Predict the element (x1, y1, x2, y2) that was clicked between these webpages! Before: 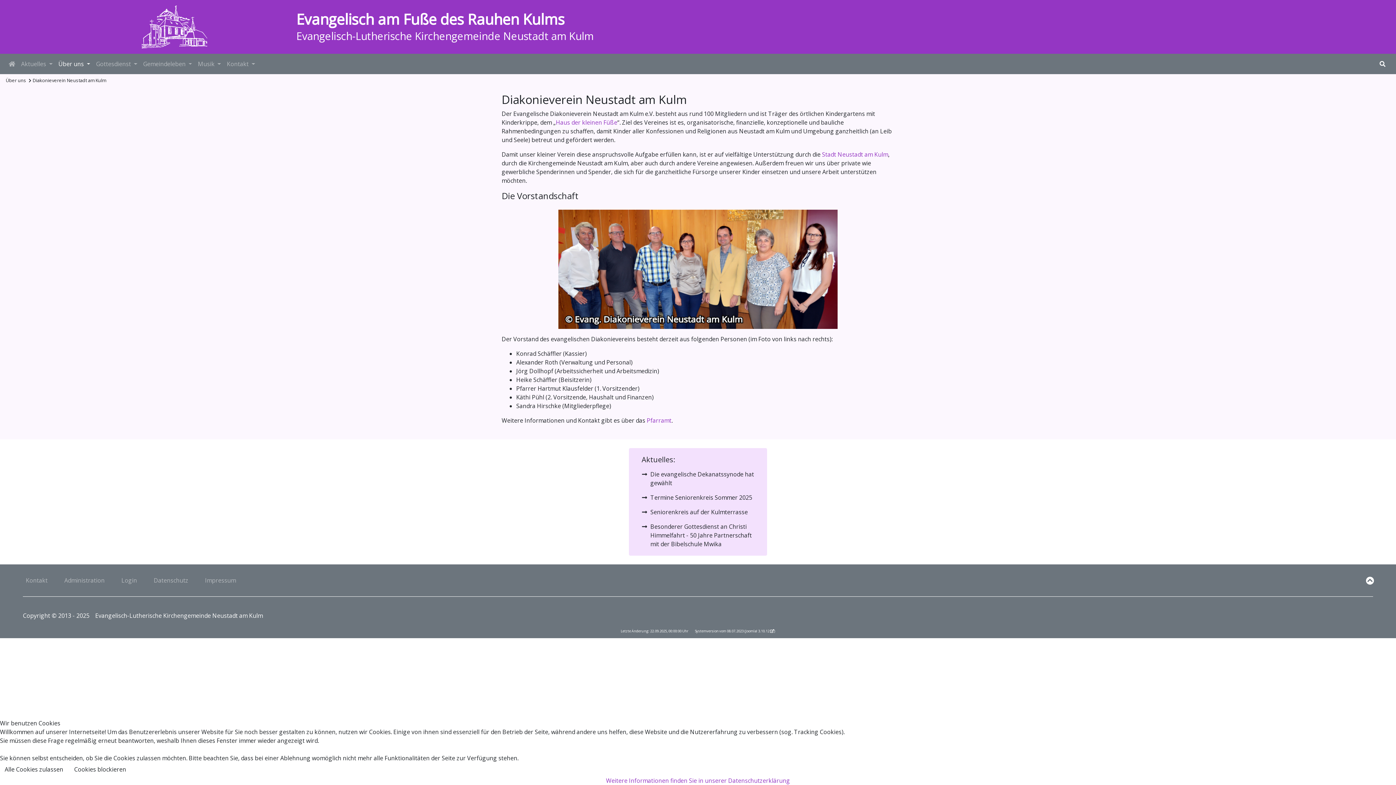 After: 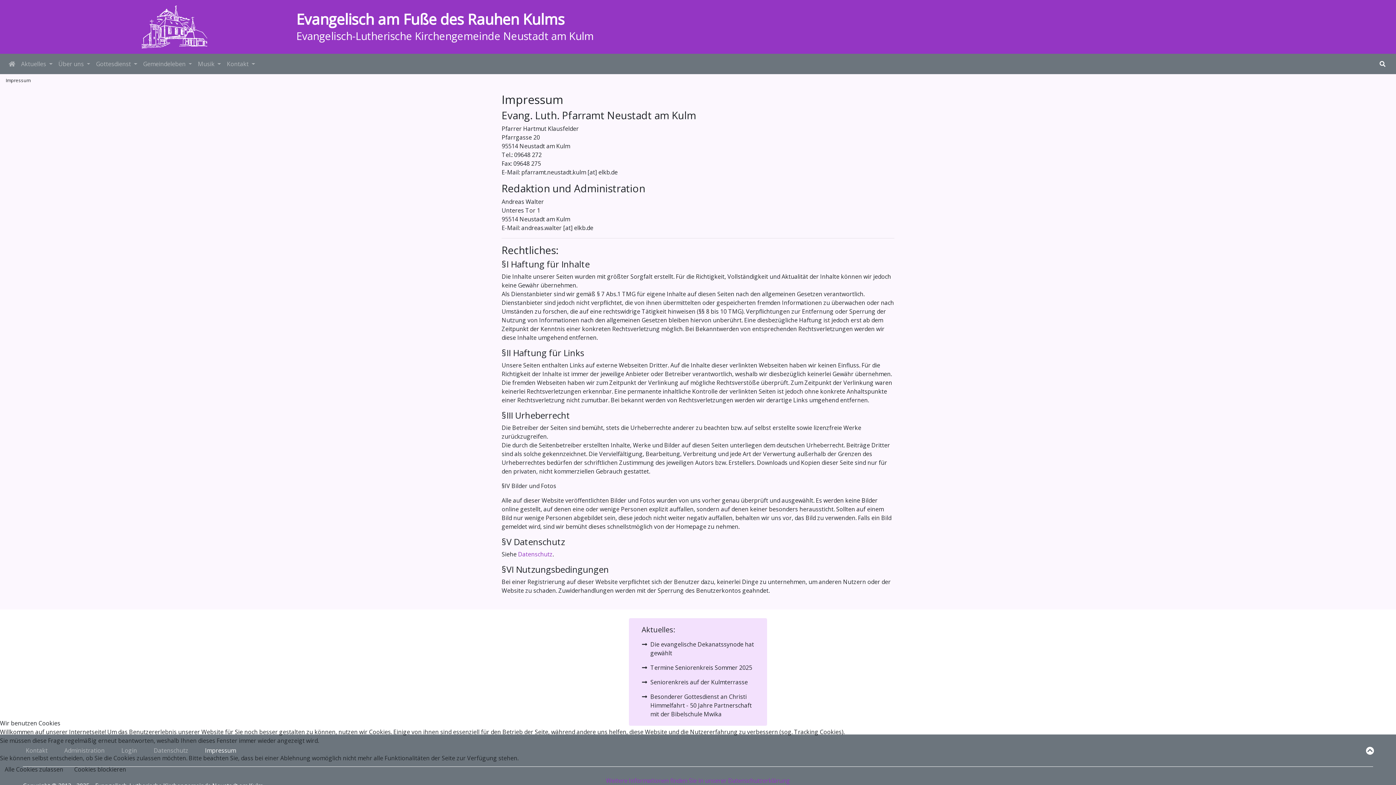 Action: bbox: (202, 573, 238, 588) label: Impressum